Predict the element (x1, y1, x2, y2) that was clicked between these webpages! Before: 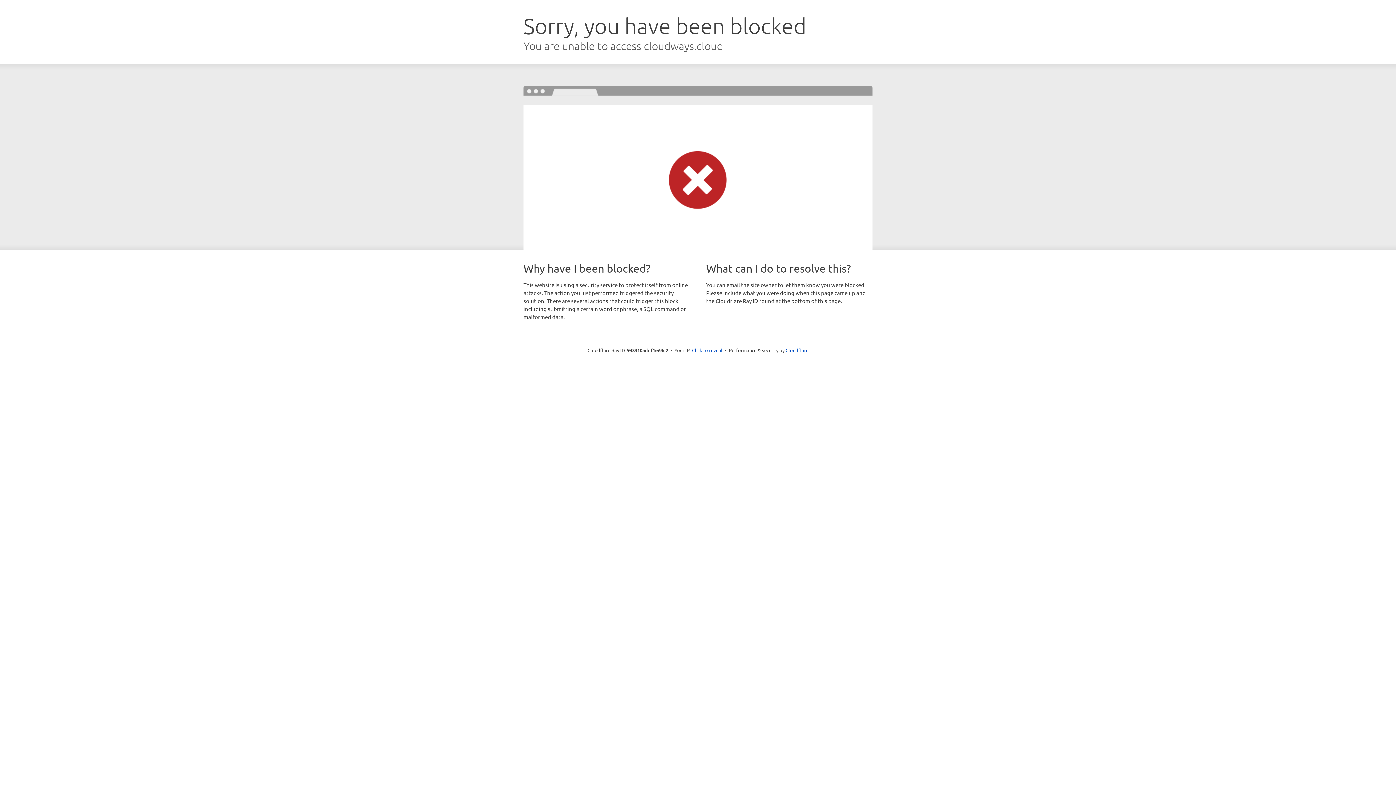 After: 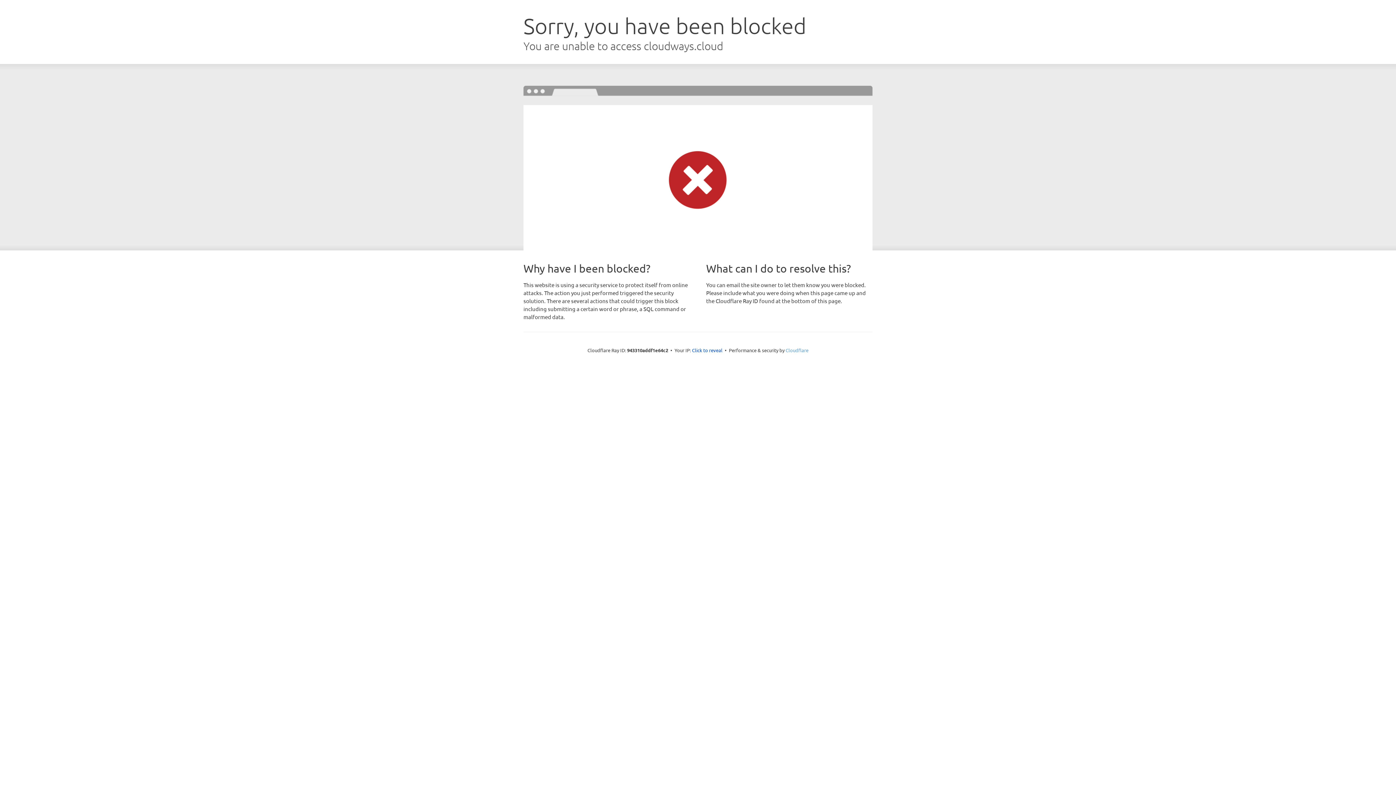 Action: label: Cloudflare bbox: (785, 347, 808, 353)